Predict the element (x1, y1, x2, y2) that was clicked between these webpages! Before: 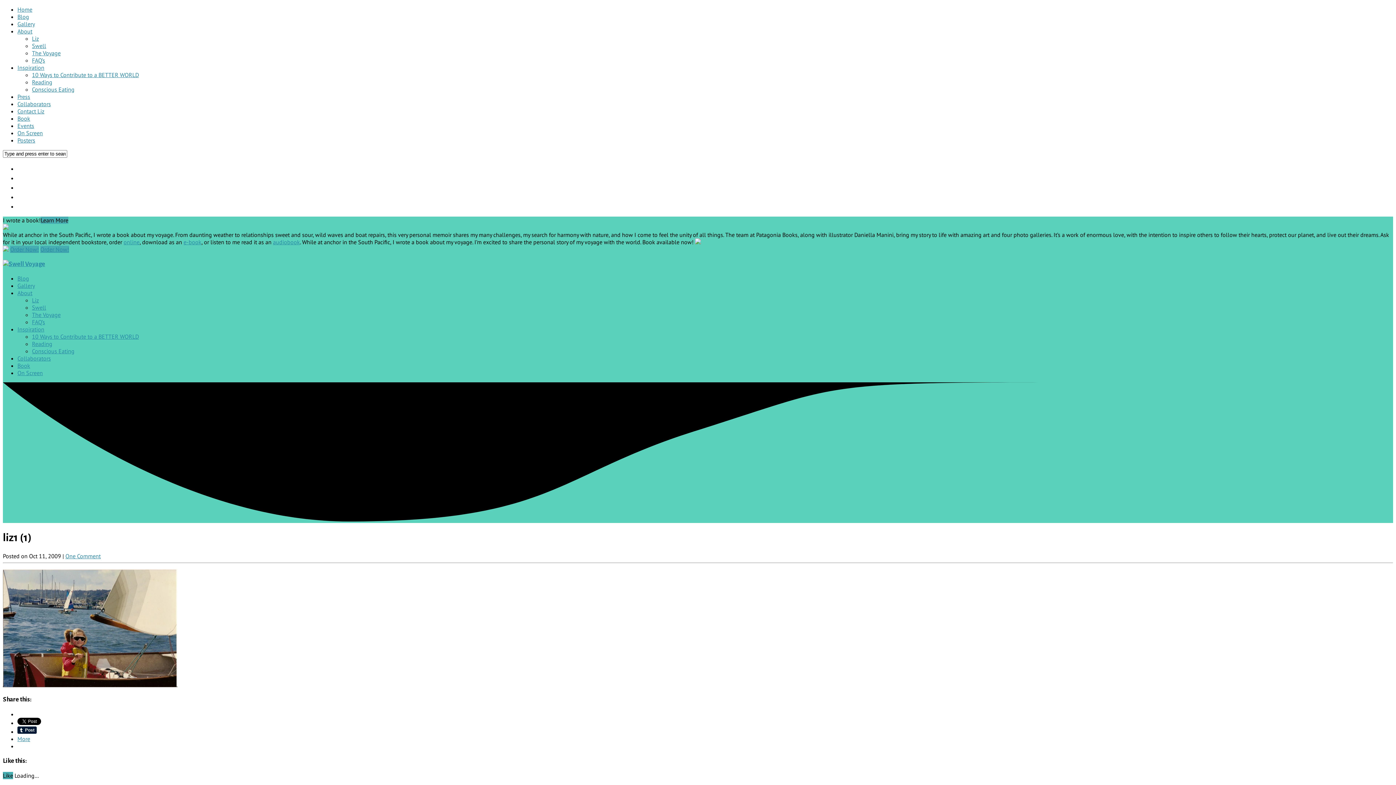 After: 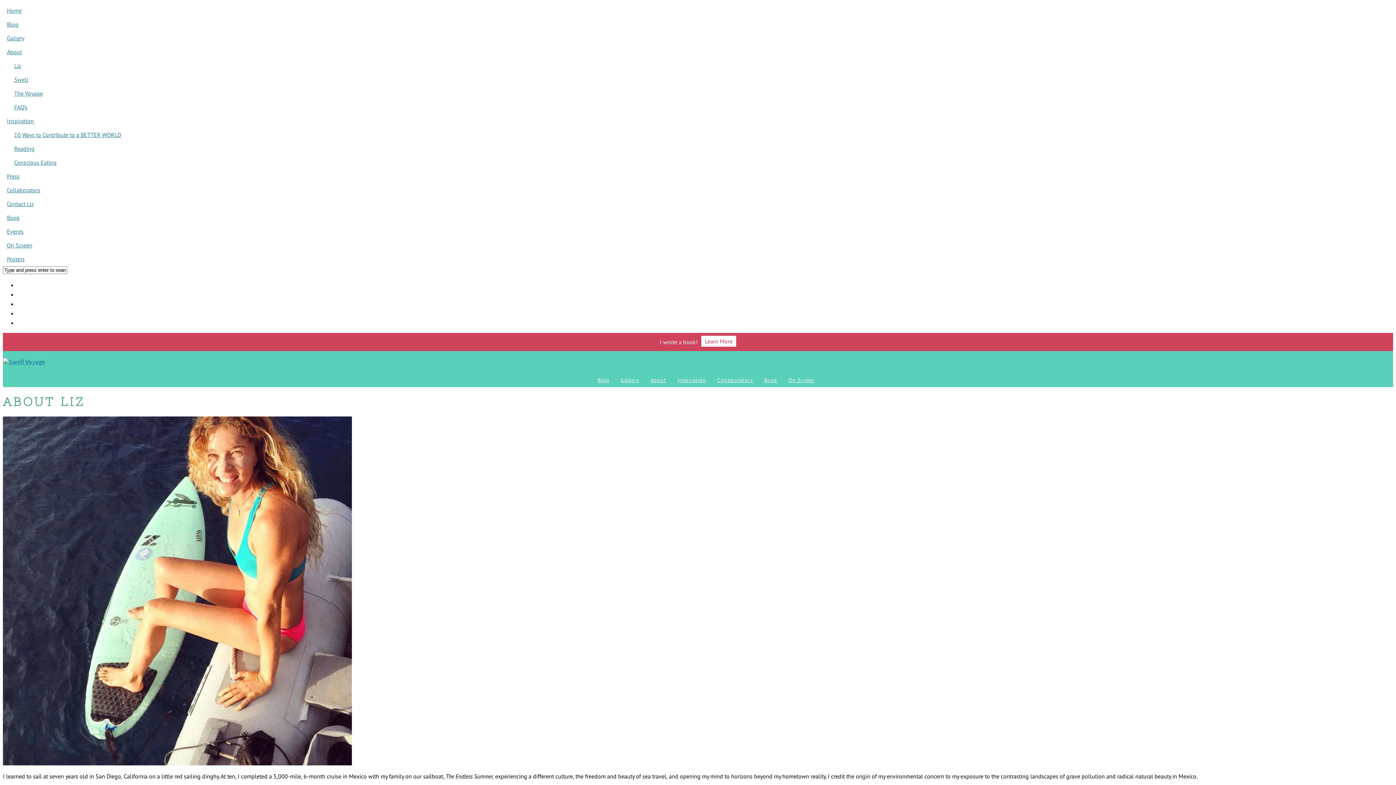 Action: bbox: (32, 296, 38, 304) label: Liz